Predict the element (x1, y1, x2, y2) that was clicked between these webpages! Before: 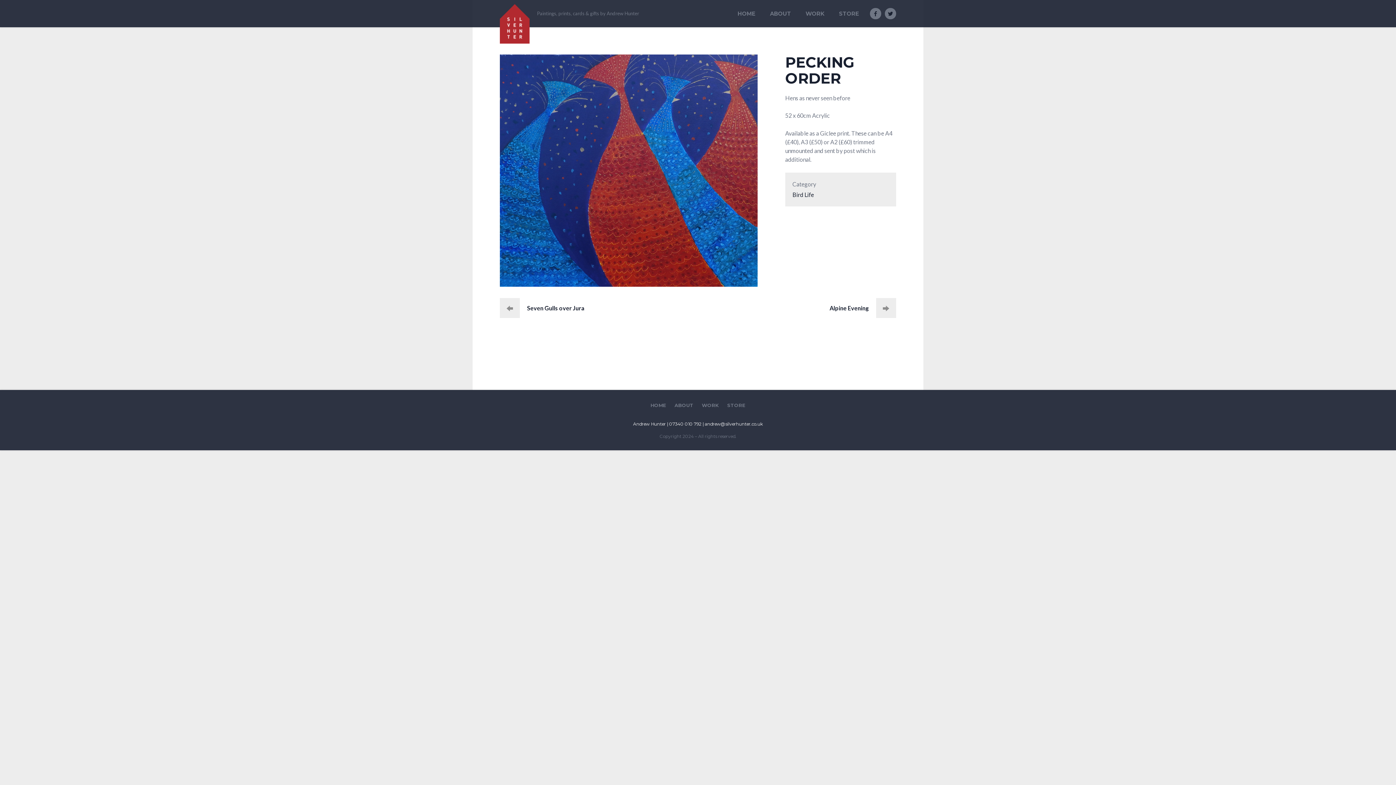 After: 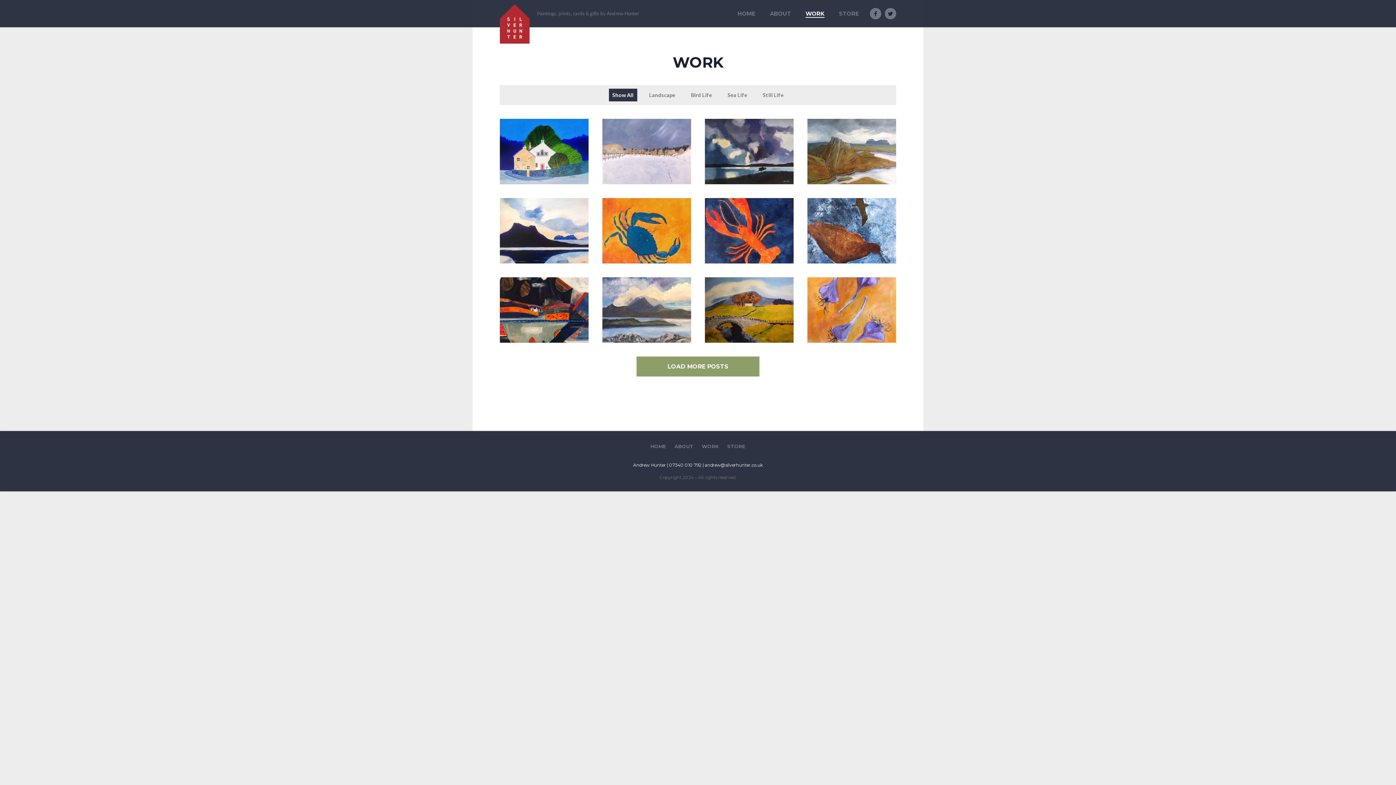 Action: bbox: (702, 402, 719, 408) label: WORK